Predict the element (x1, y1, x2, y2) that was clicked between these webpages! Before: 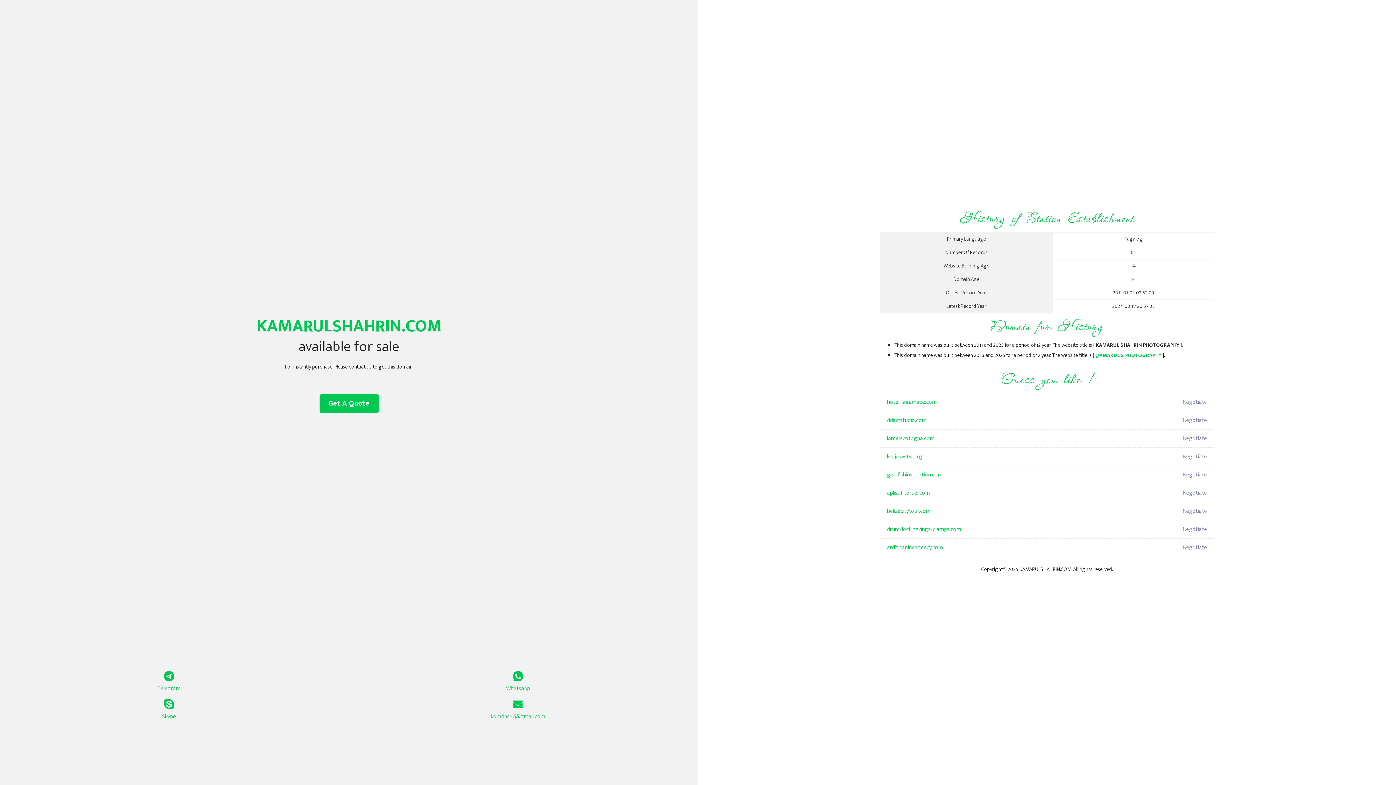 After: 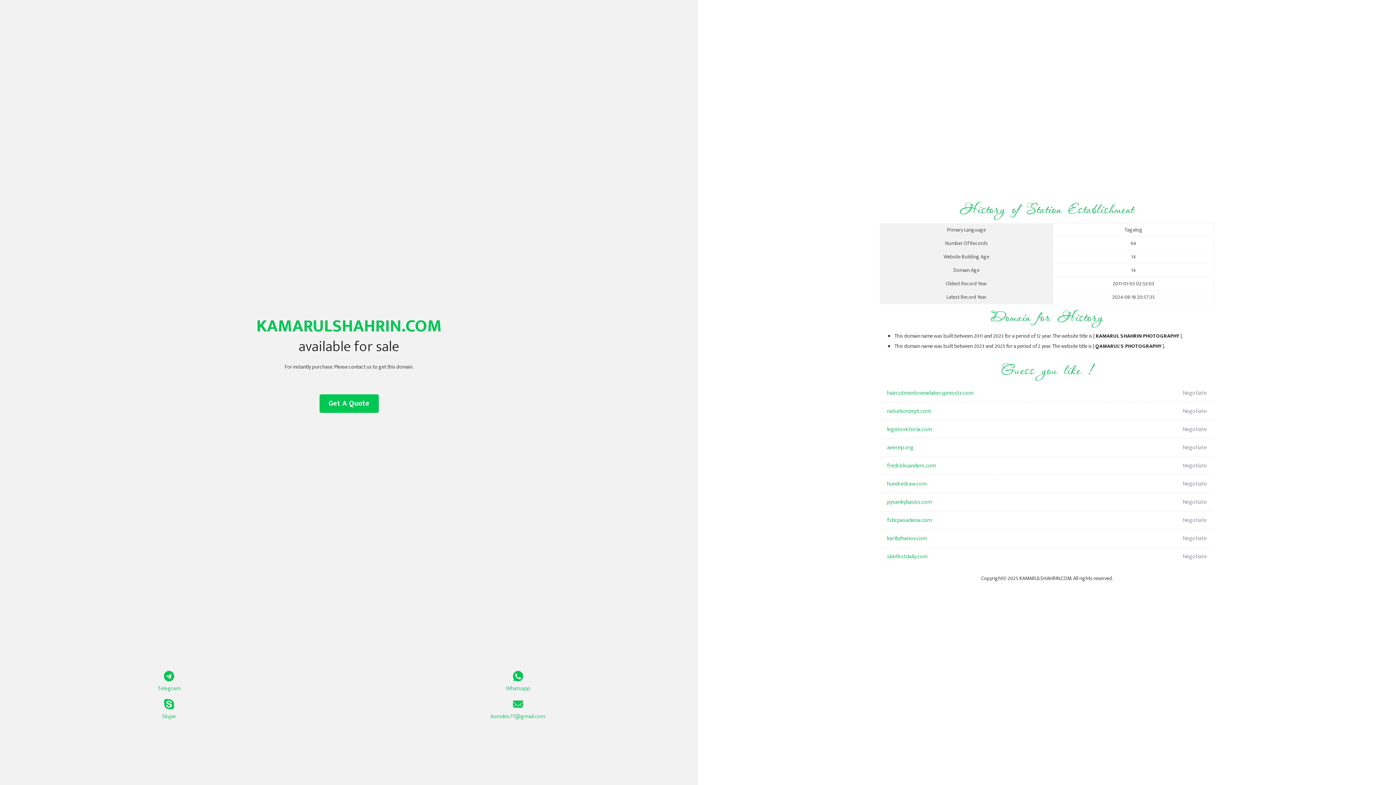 Action: label: QAMARUL'S PHOTOGRAPHY bbox: (1095, 351, 1161, 360)